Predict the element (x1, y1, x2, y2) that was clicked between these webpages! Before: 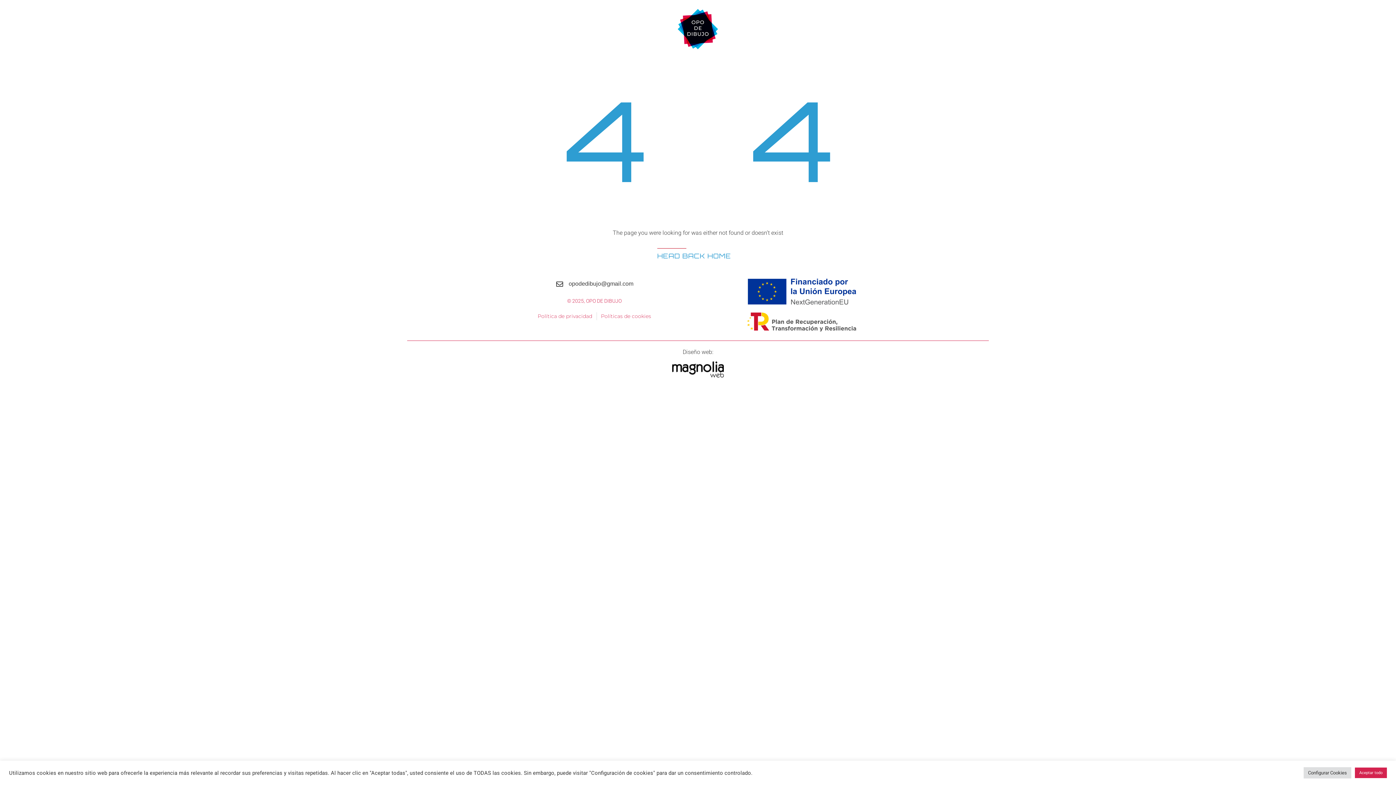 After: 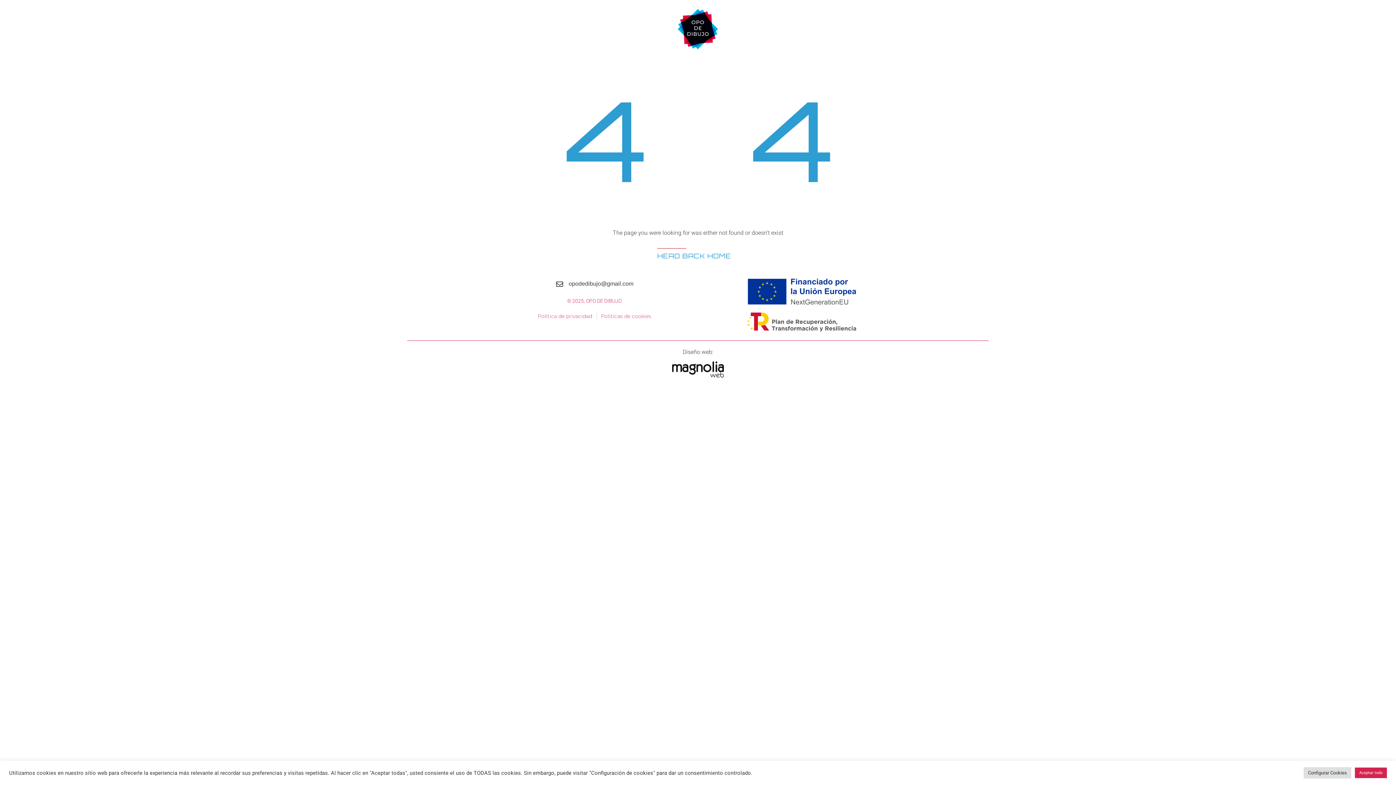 Action: bbox: (672, 361, 724, 377)